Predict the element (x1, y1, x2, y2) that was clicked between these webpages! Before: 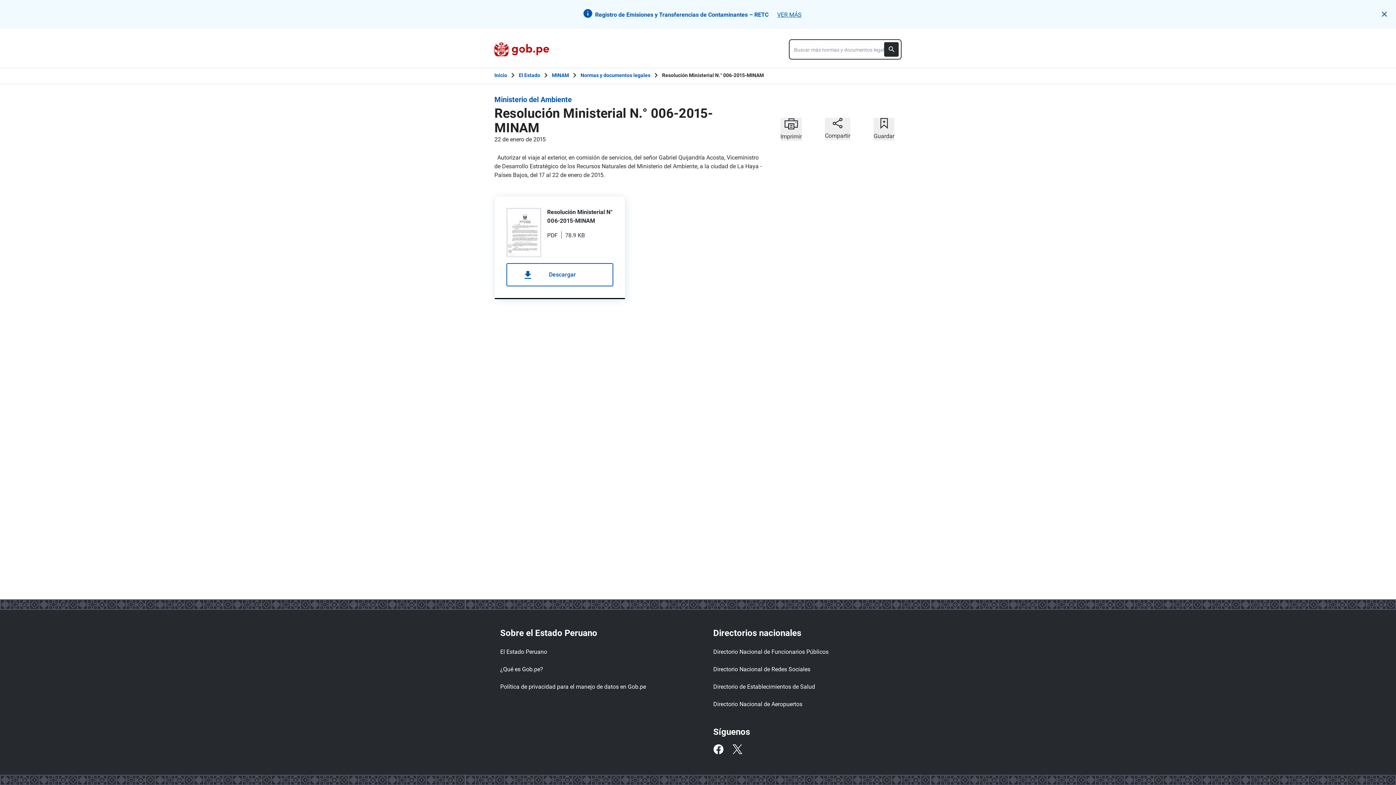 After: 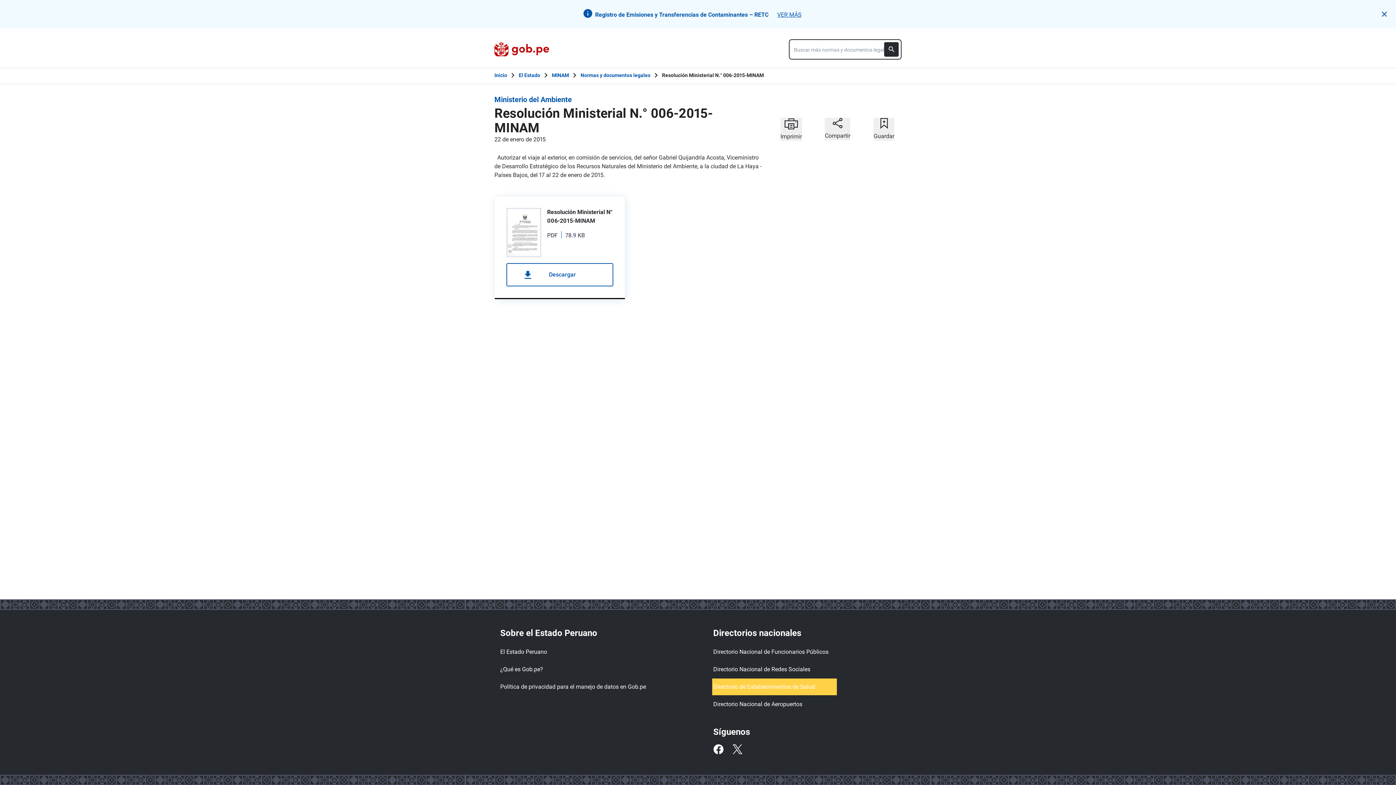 Action: label: Directorio de Establecimientos de Salud bbox: (713, 680, 836, 694)